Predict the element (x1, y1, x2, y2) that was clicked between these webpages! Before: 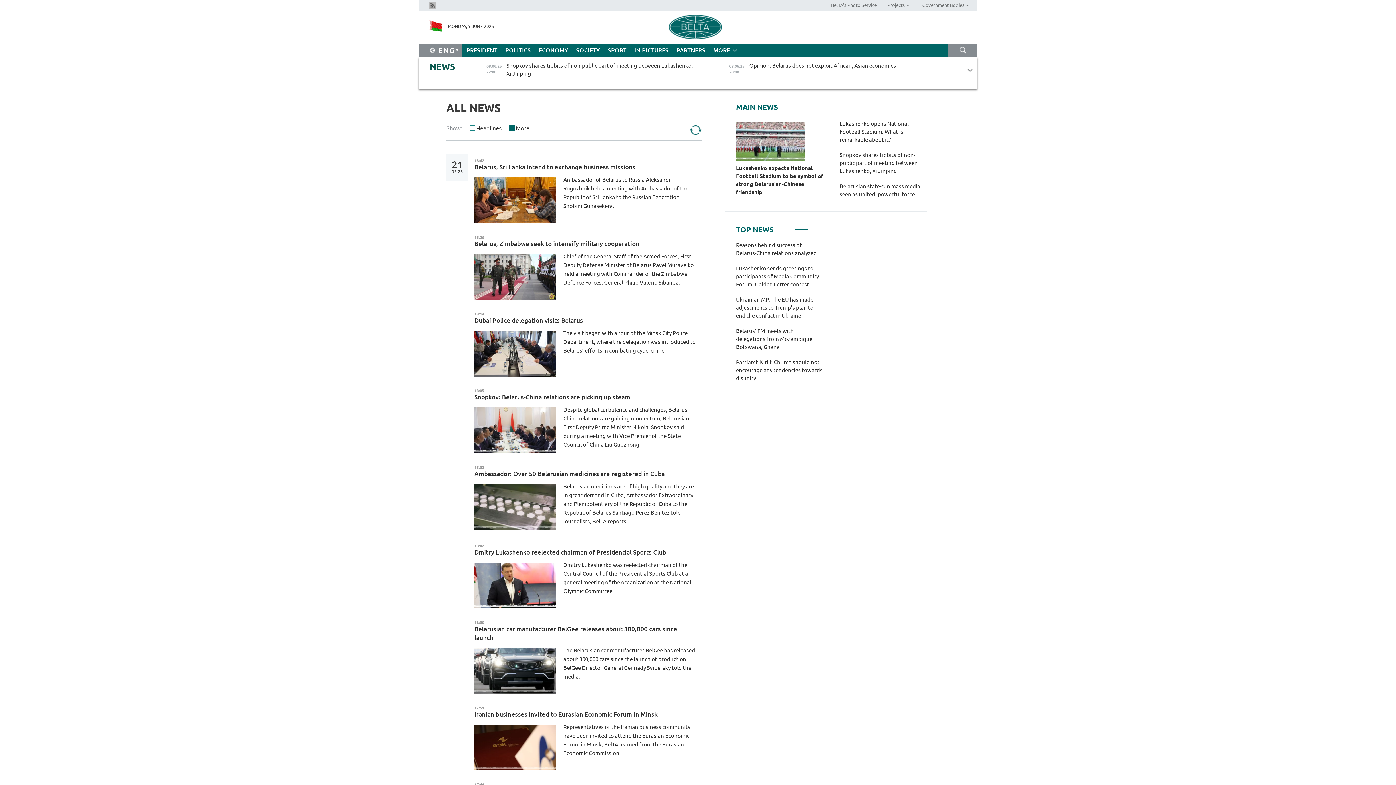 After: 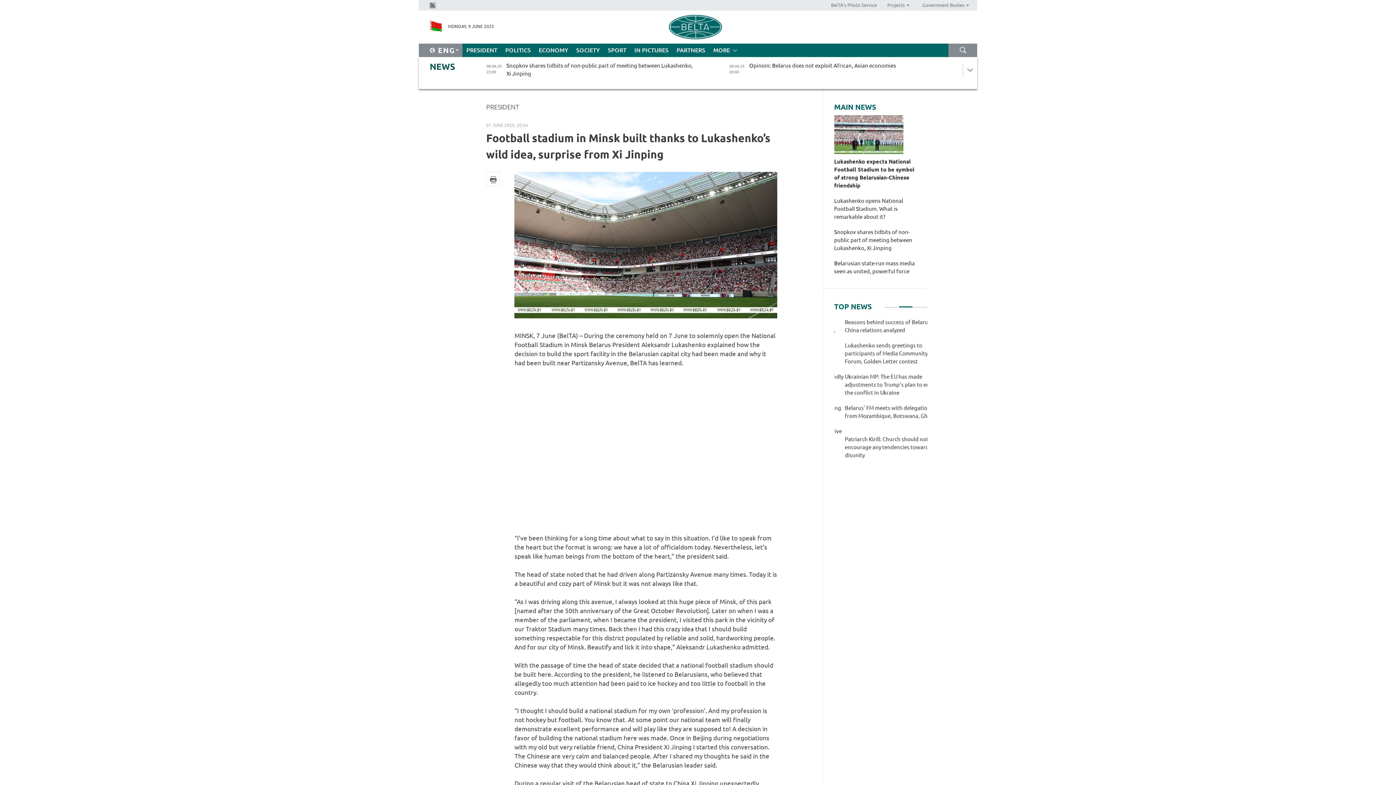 Action: bbox: (736, 242, 819, 264) label: Football stadium in Minsk built thanks to Lukashenko’s wild idea, surprise from Xi Jinping